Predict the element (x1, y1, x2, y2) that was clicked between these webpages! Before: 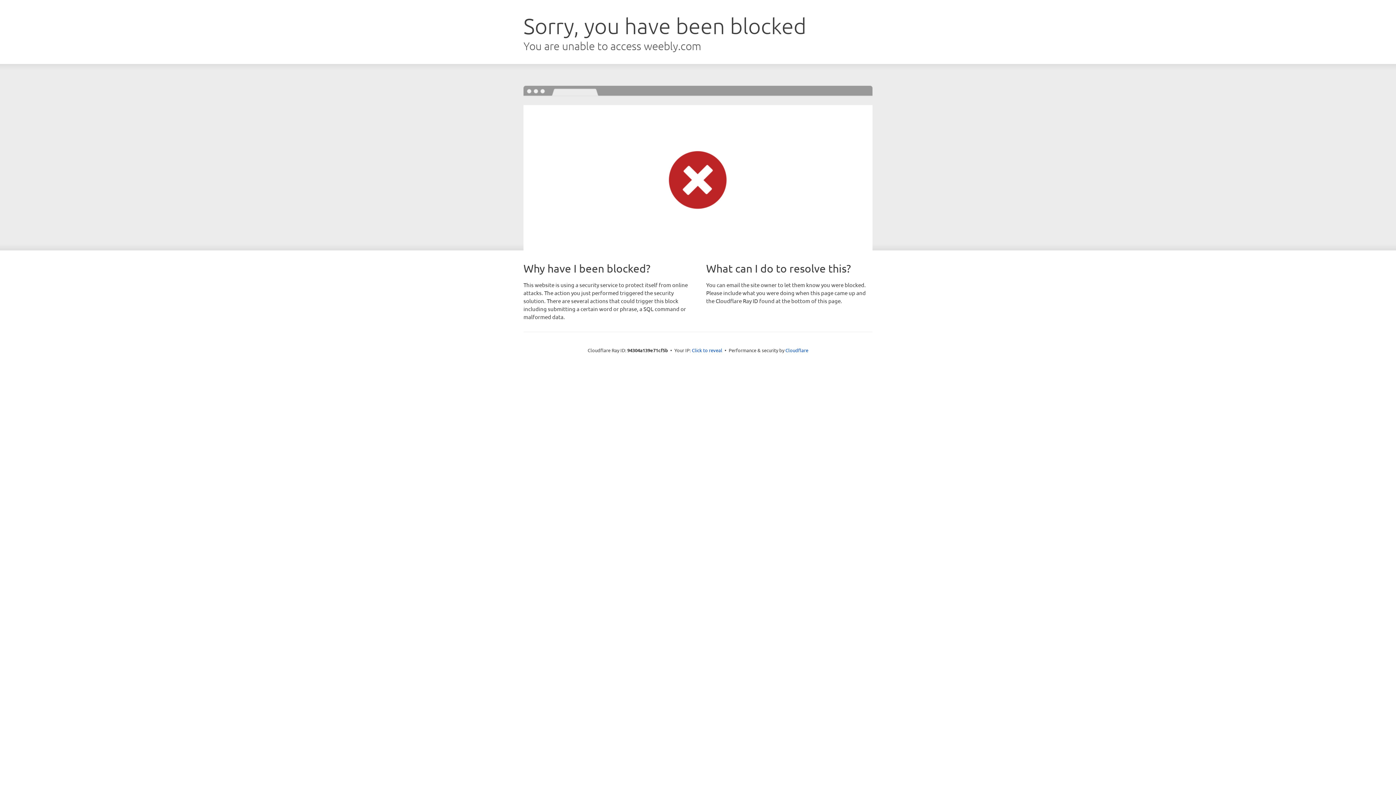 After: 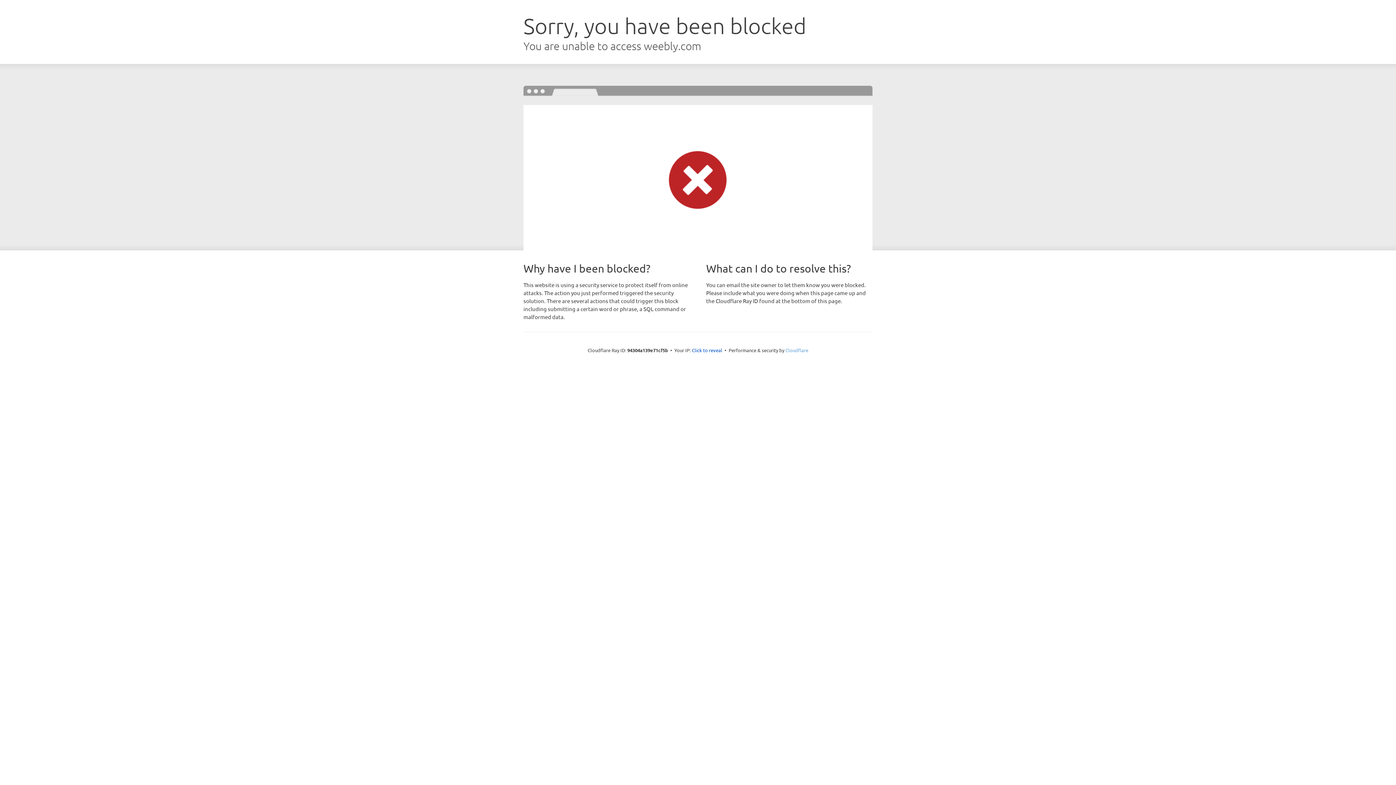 Action: label: Cloudflare bbox: (785, 347, 808, 353)